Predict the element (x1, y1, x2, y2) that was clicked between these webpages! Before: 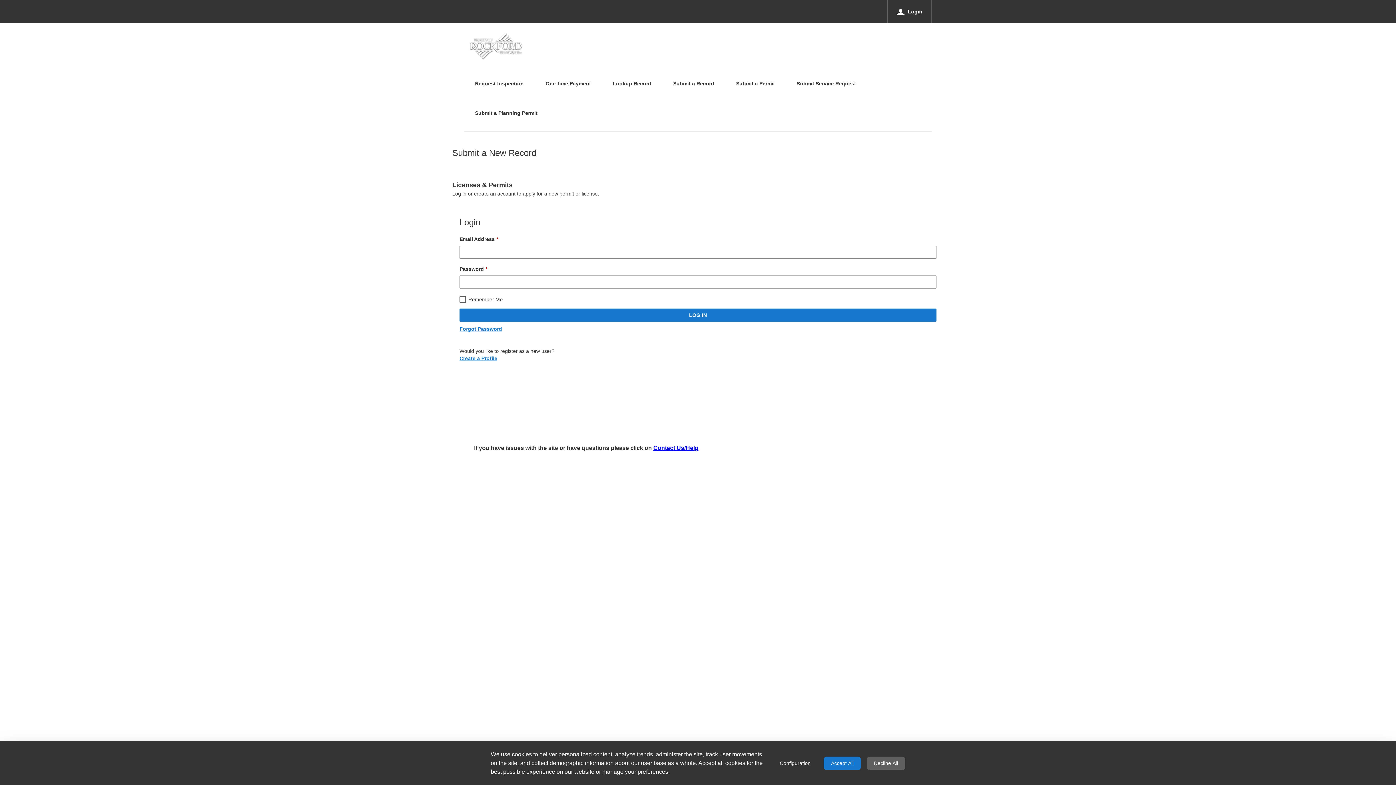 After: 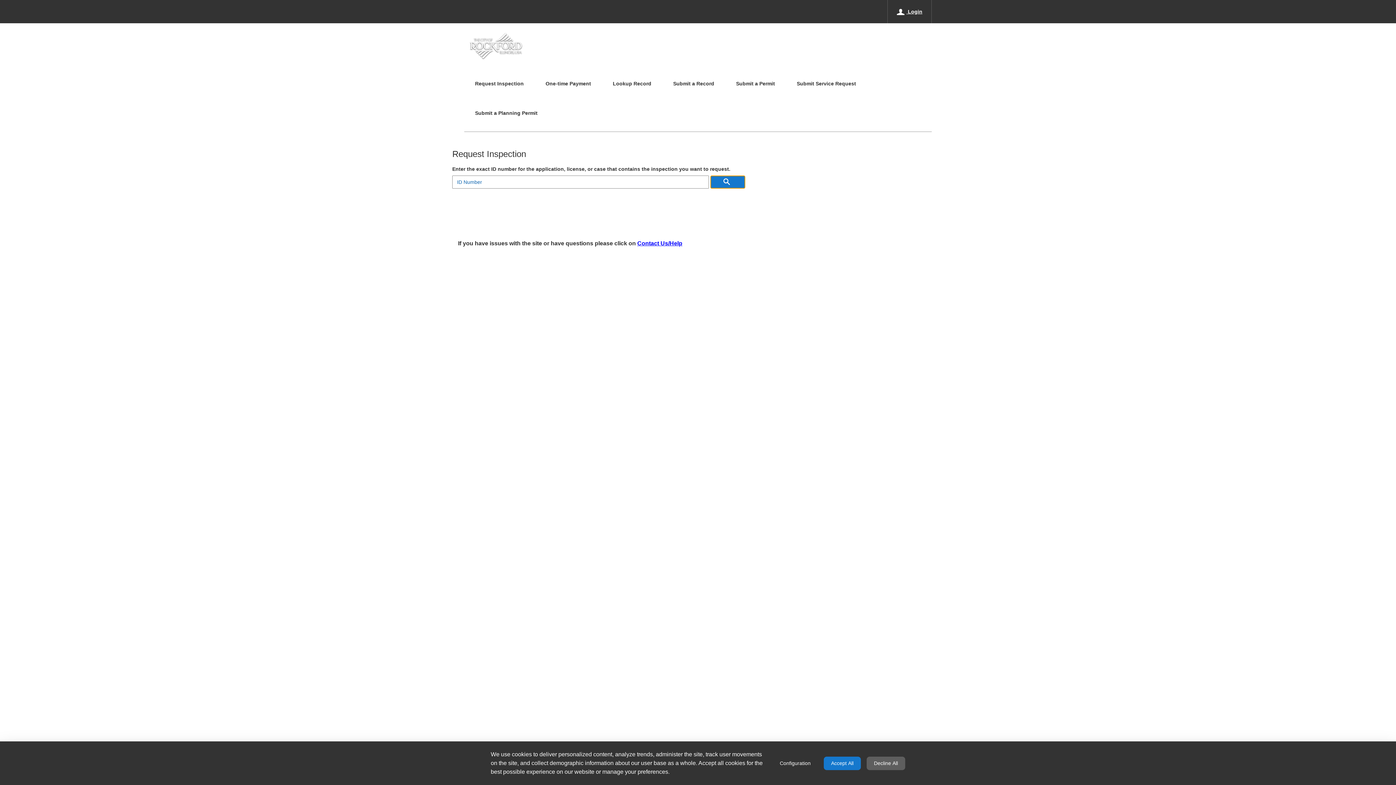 Action: label: Request Inspection bbox: (464, 68, 534, 98)